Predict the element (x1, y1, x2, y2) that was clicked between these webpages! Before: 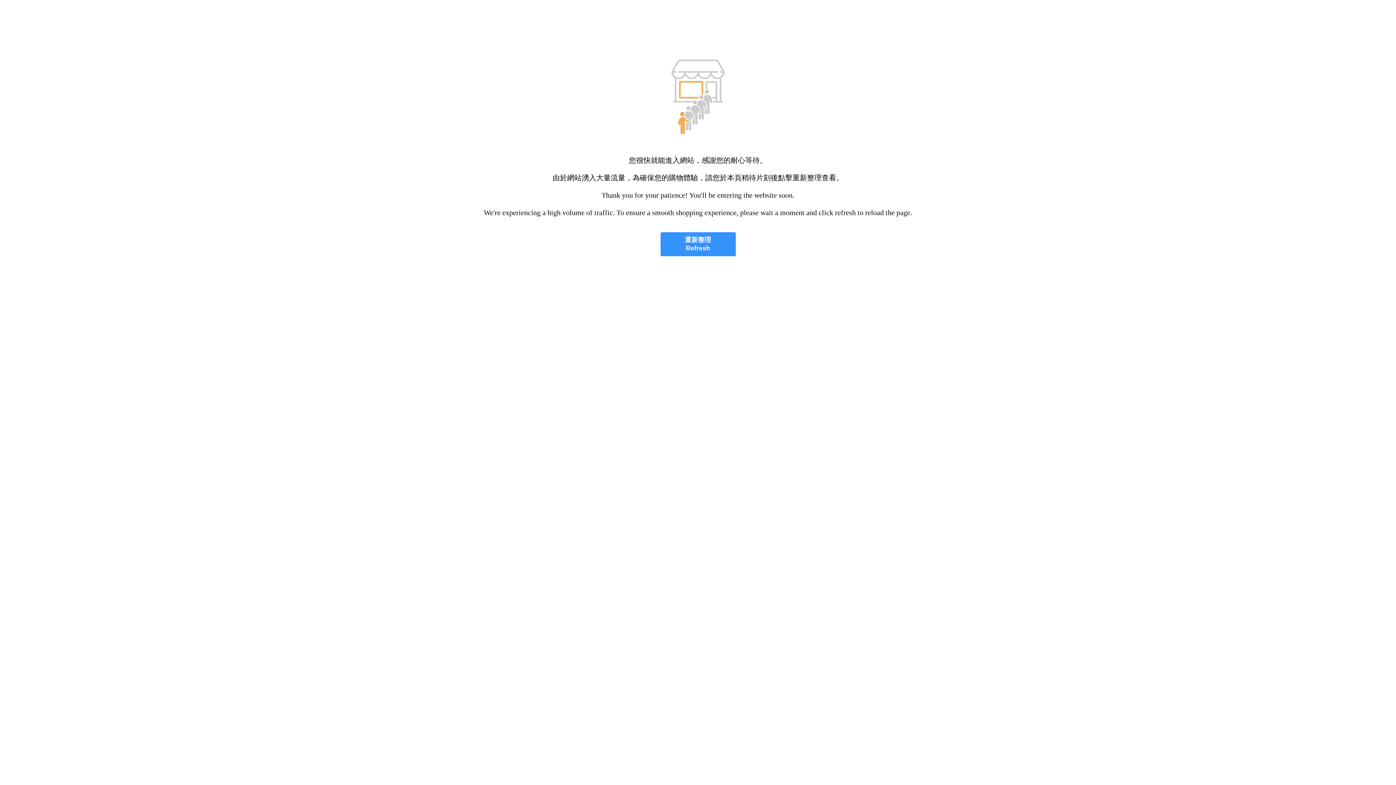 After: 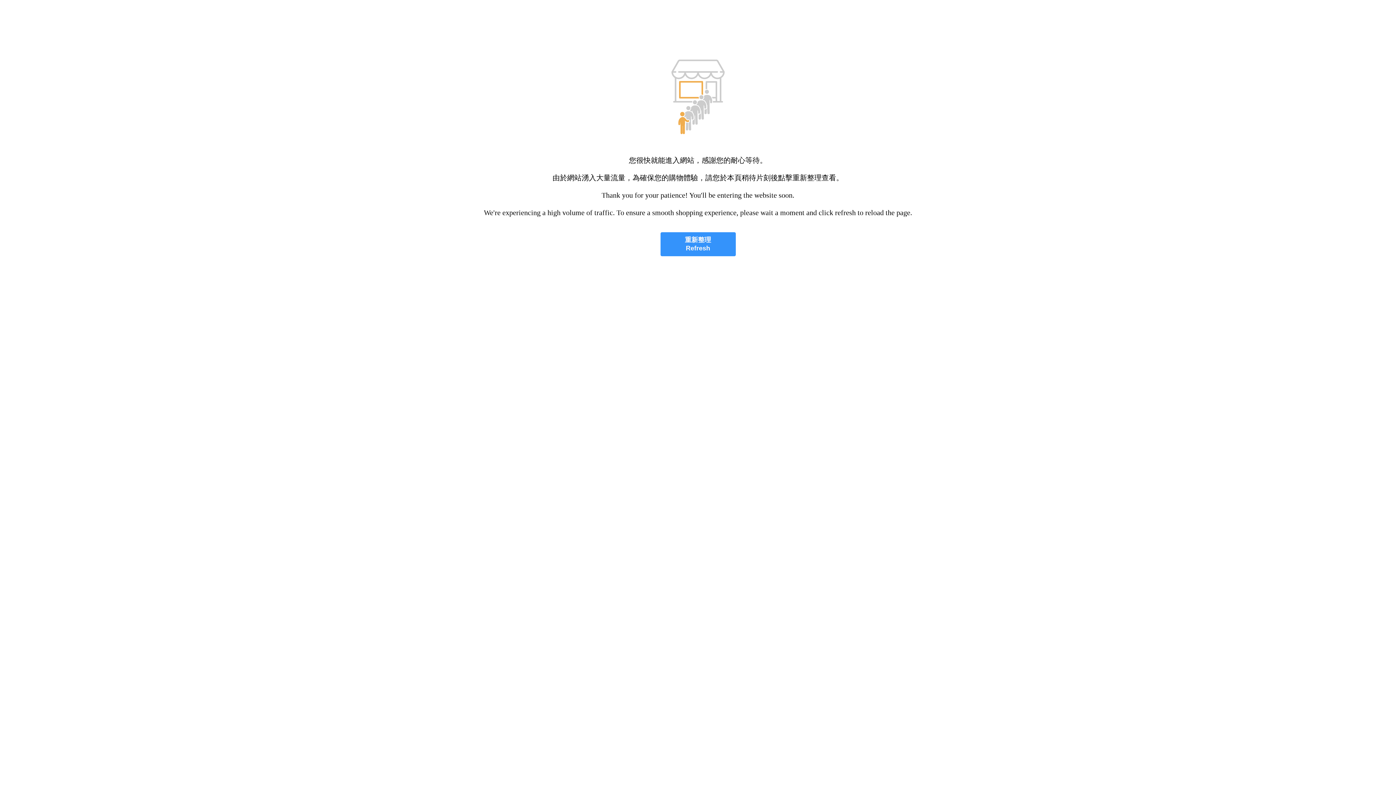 Action: bbox: (660, 232, 735, 256) label: 重新整理
Refresh